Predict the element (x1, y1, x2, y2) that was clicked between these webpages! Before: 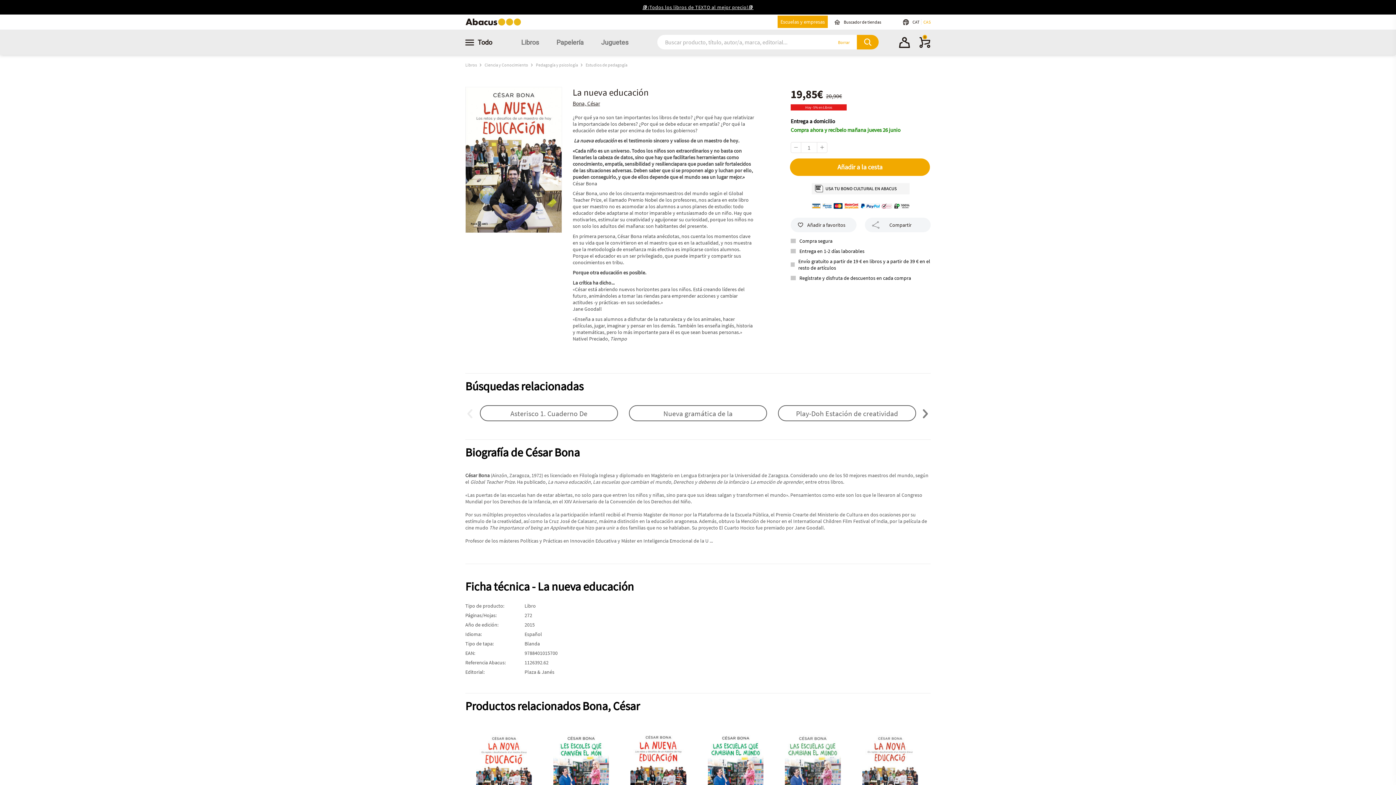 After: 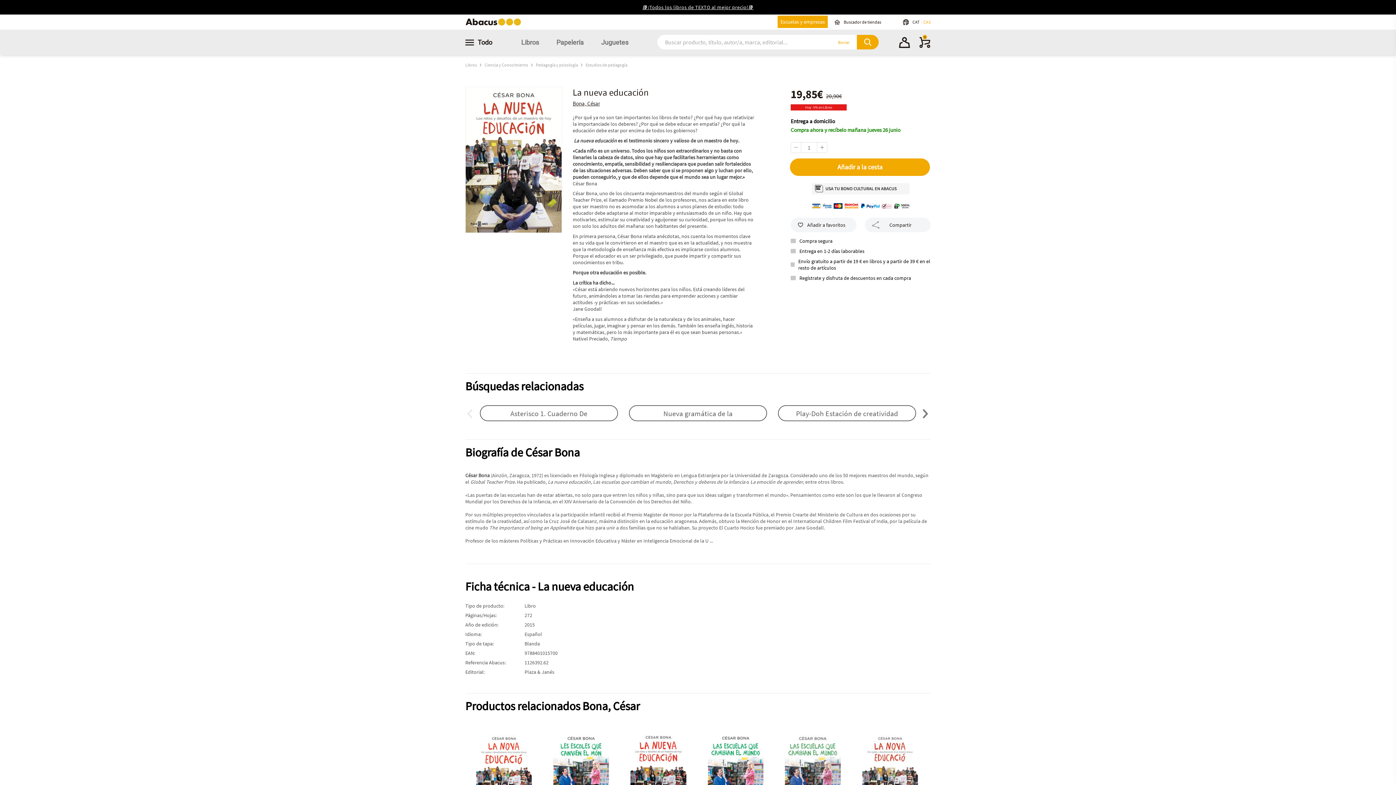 Action: bbox: (791, 142, 801, 152)